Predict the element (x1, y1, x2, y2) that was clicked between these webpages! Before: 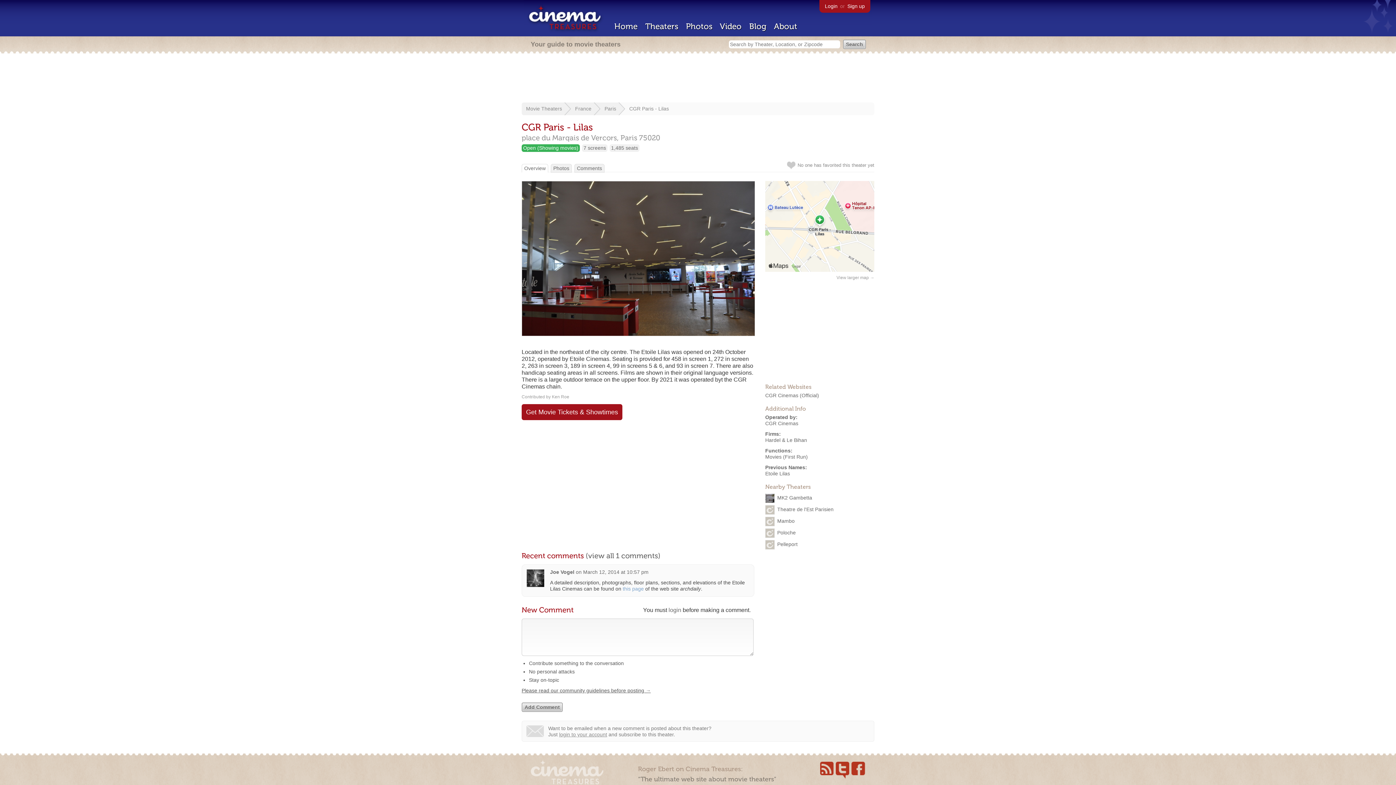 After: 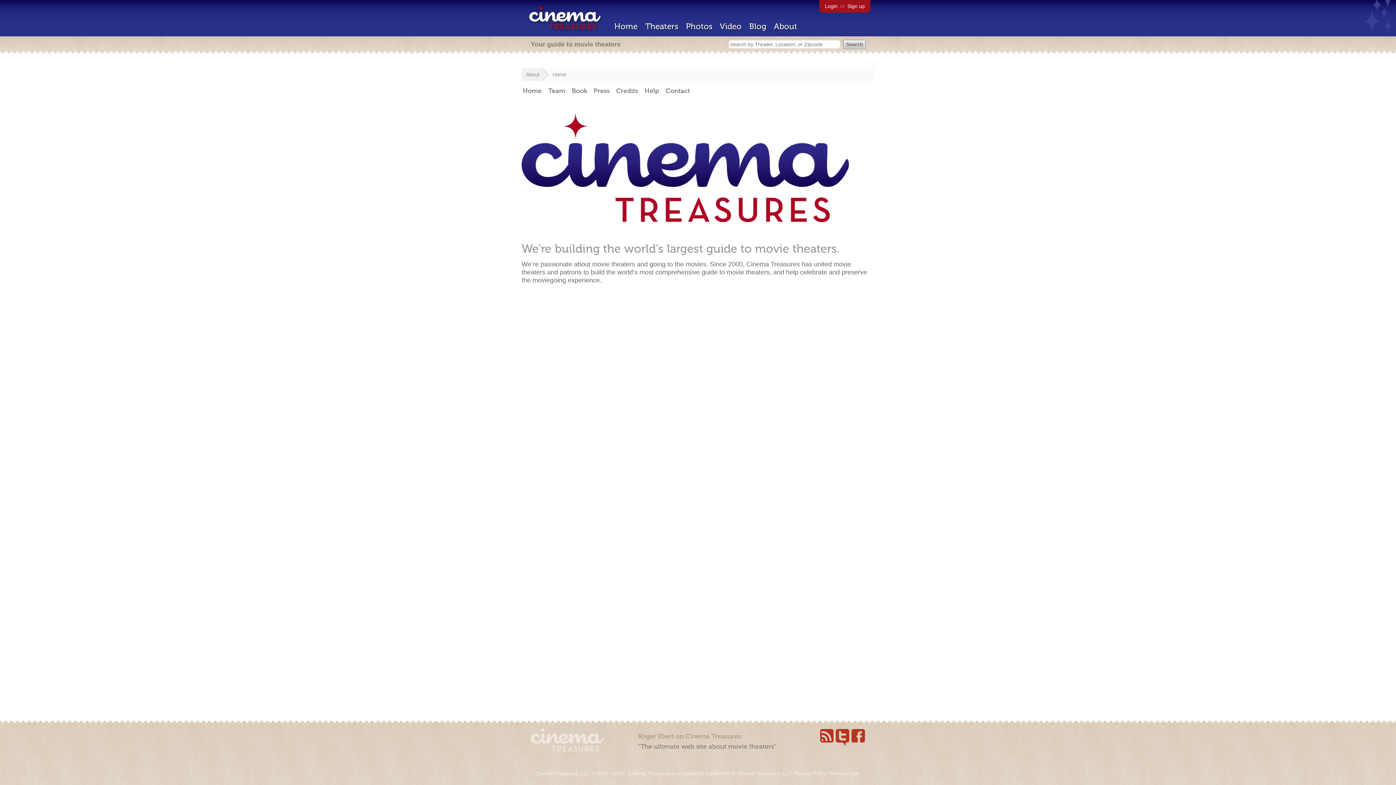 Action: label: About bbox: (774, 21, 797, 31)